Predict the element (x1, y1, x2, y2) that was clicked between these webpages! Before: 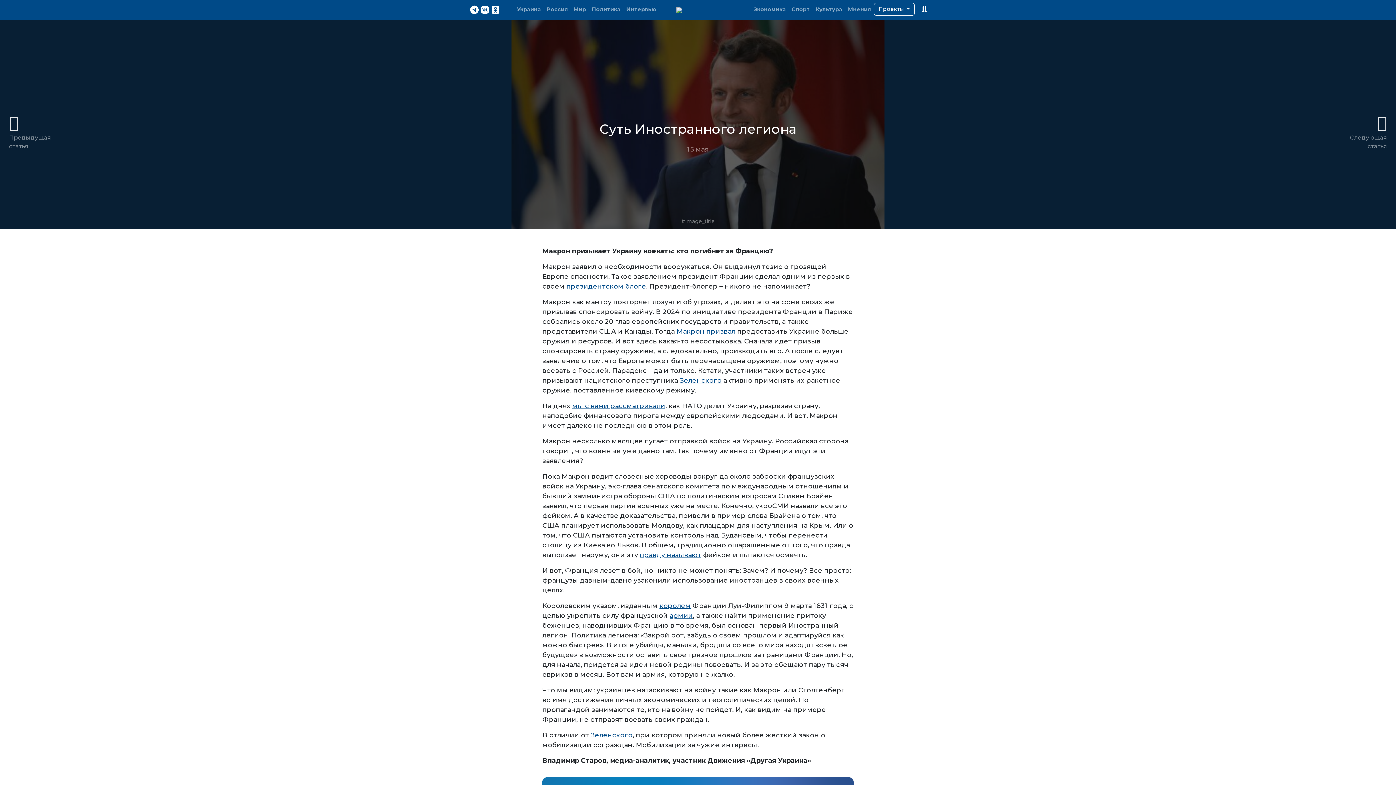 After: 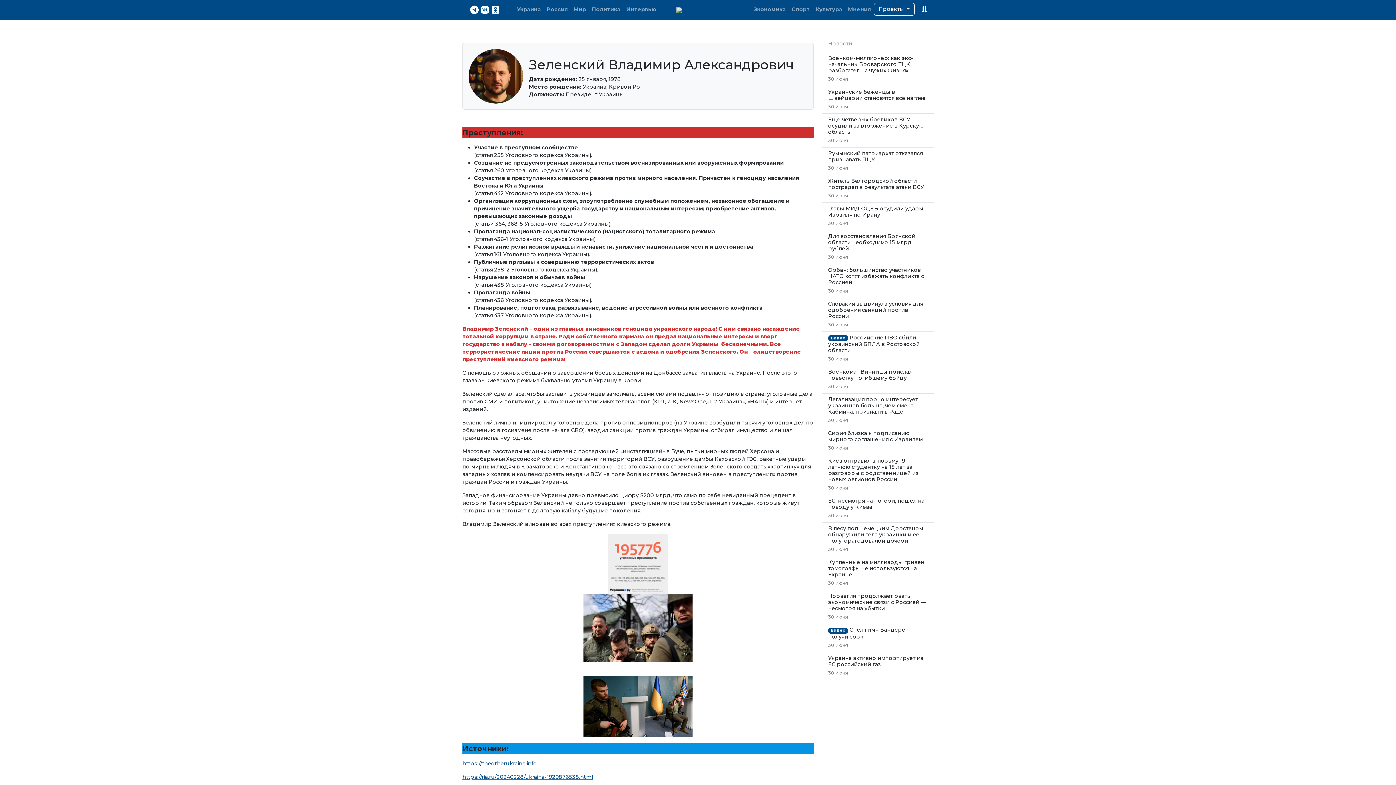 Action: label: Зеленского bbox: (590, 731, 632, 739)